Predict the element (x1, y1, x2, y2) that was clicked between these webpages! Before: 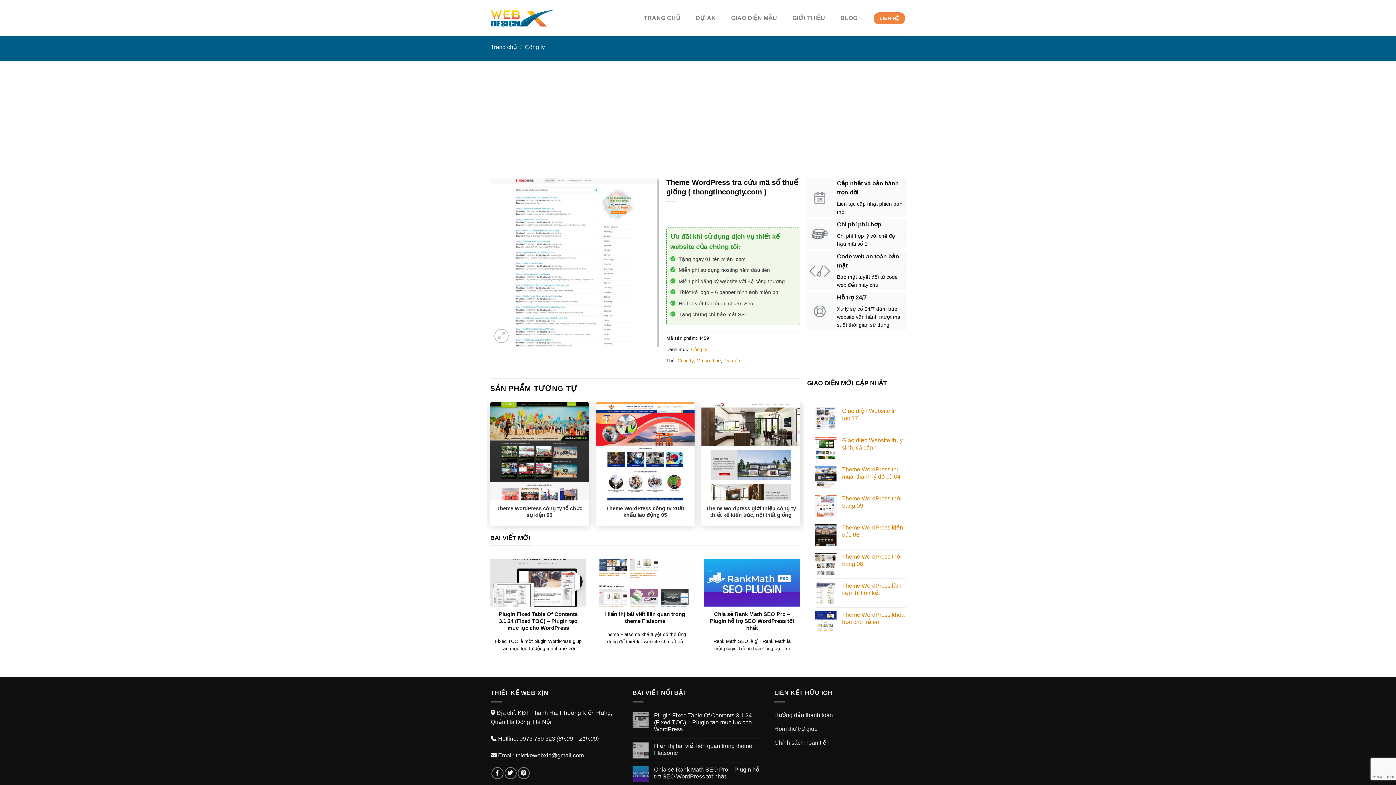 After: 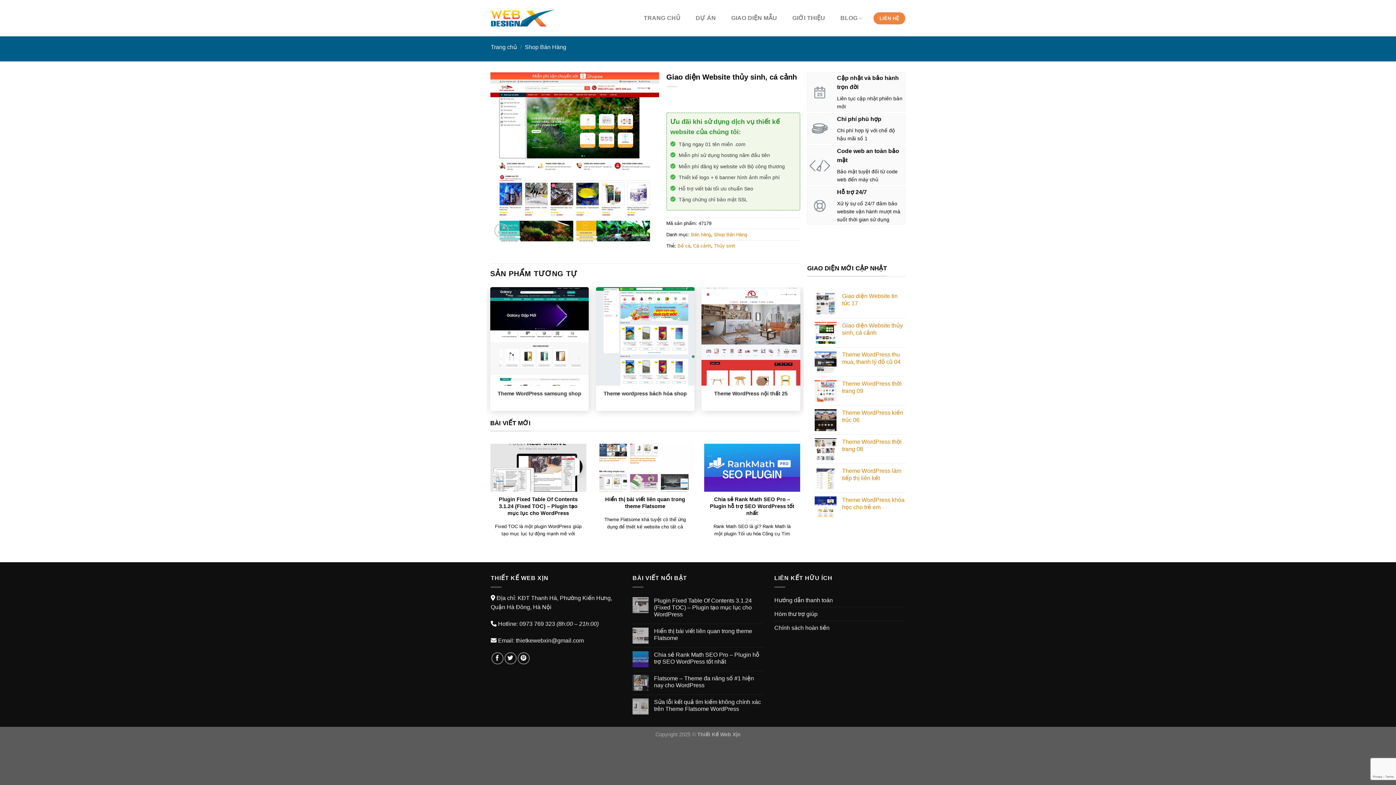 Action: bbox: (842, 437, 905, 451) label: Giao diện Website thủy sinh, cá cảnh